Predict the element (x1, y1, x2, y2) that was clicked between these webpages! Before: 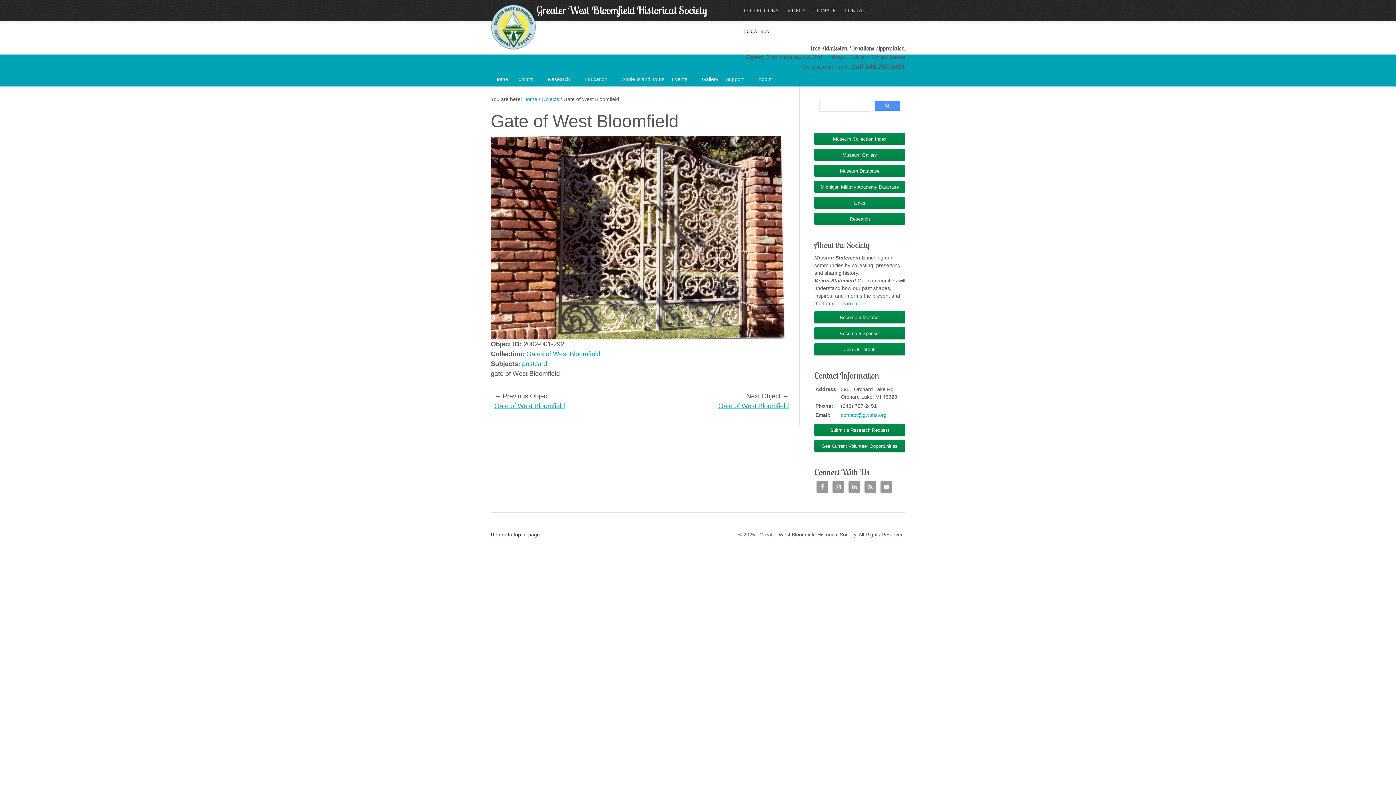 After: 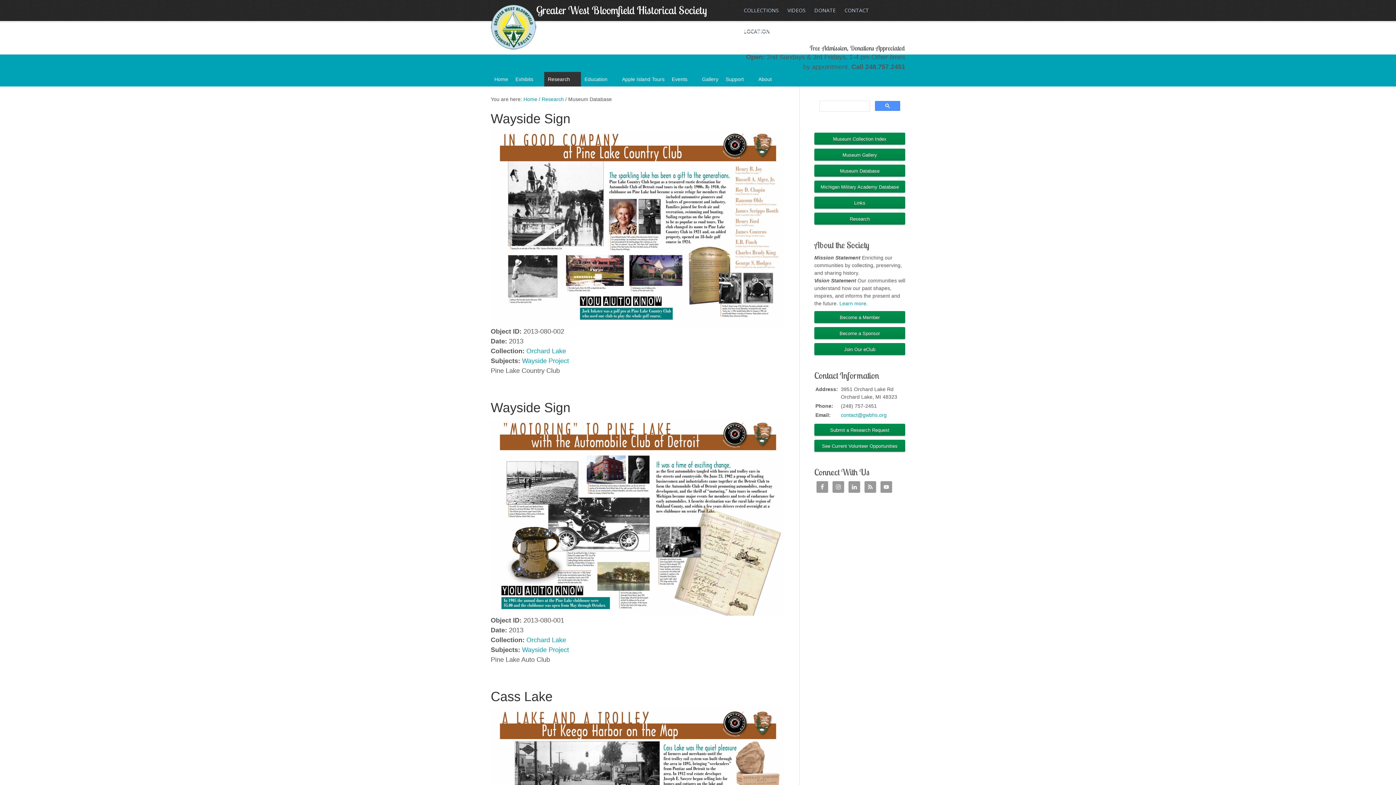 Action: label: Museum Database bbox: (814, 164, 905, 177)